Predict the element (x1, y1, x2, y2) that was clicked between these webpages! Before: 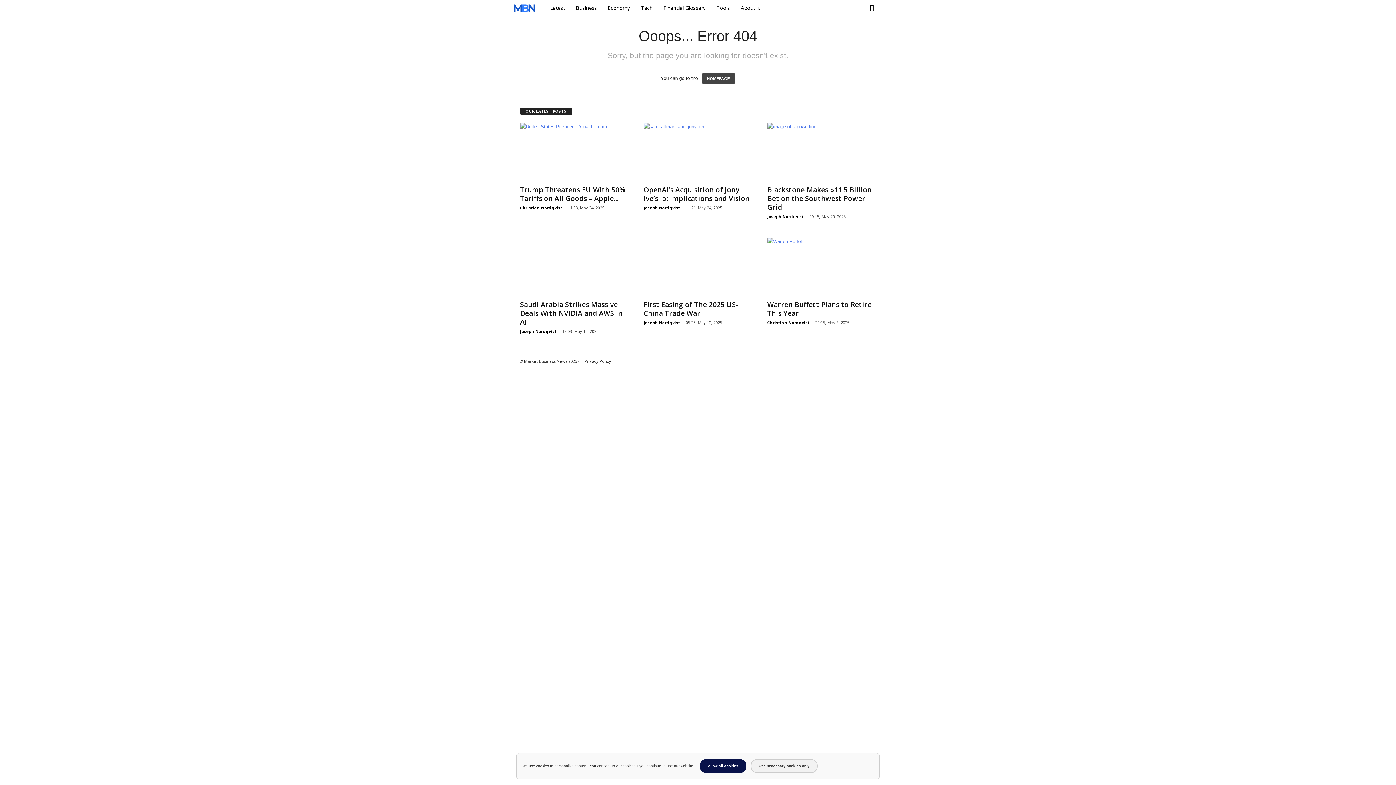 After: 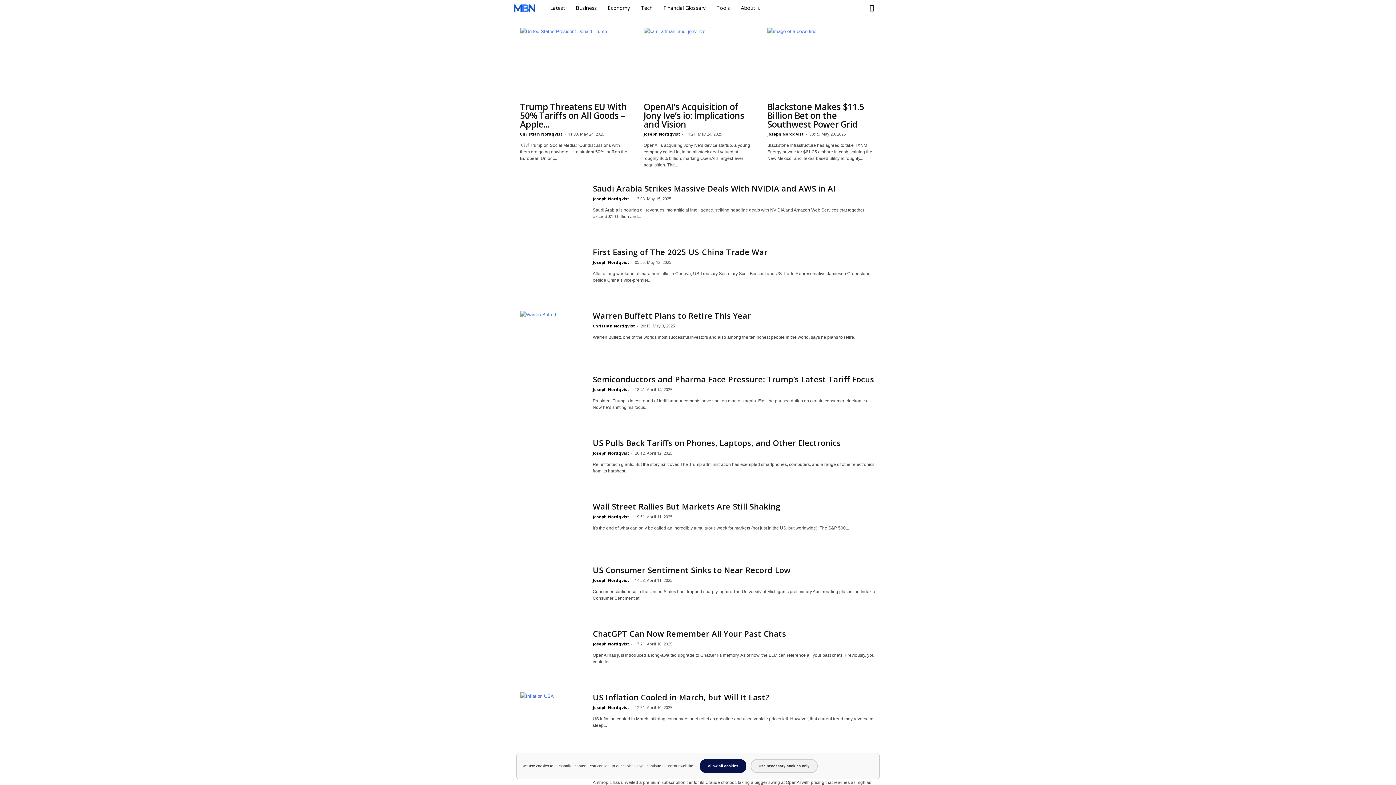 Action: bbox: (701, 73, 735, 83) label: HOMEPAGE